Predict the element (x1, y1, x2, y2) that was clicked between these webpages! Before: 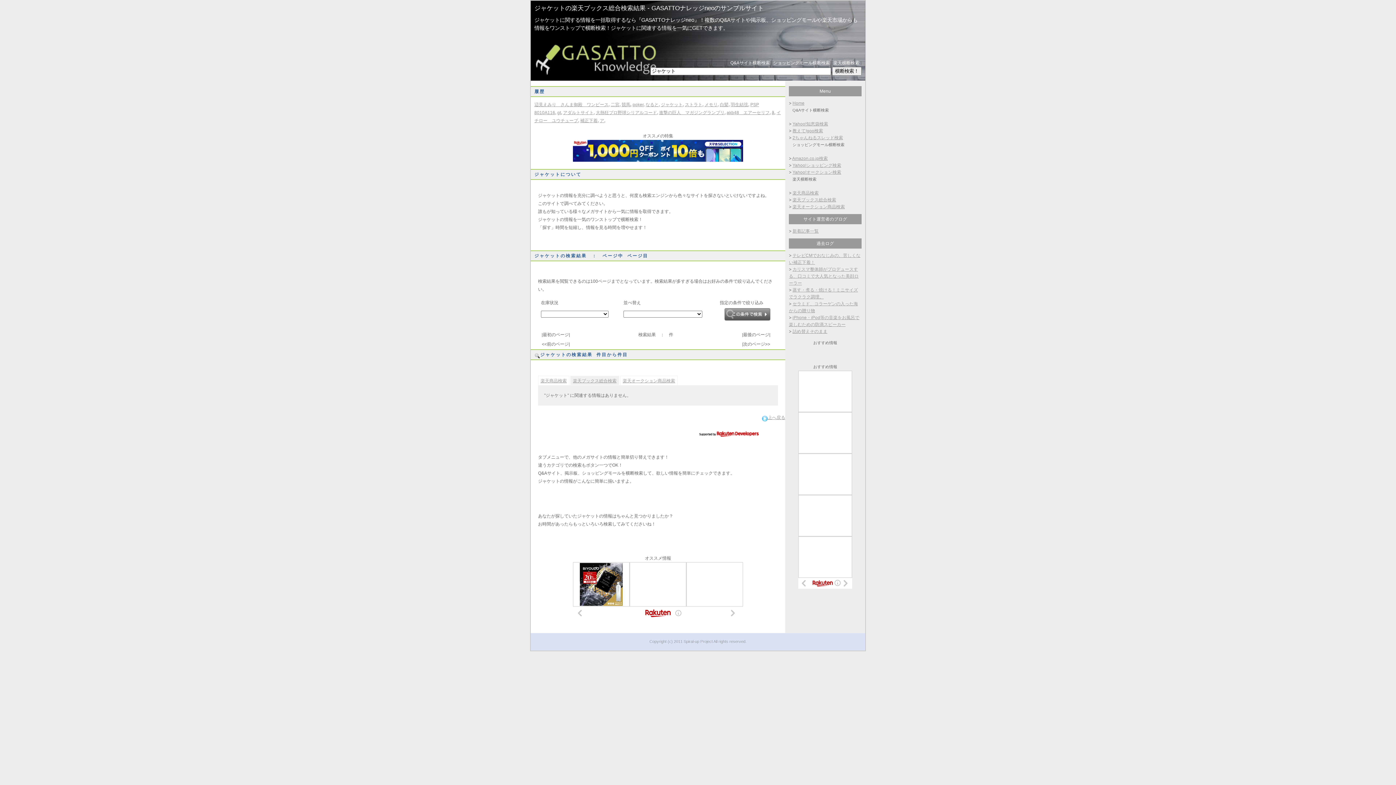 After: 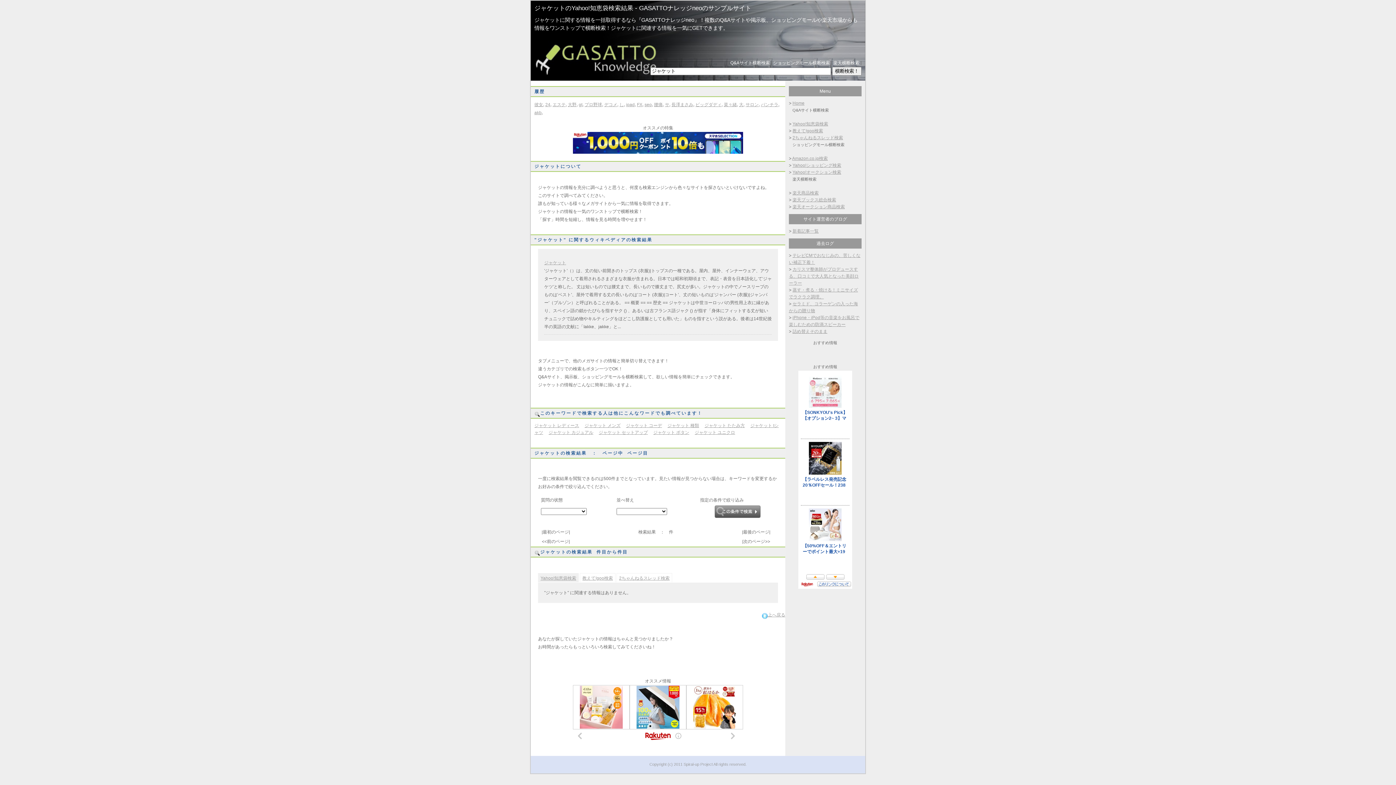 Action: bbox: (729, 60, 770, 65) label:  Q&Aサイト横断検索